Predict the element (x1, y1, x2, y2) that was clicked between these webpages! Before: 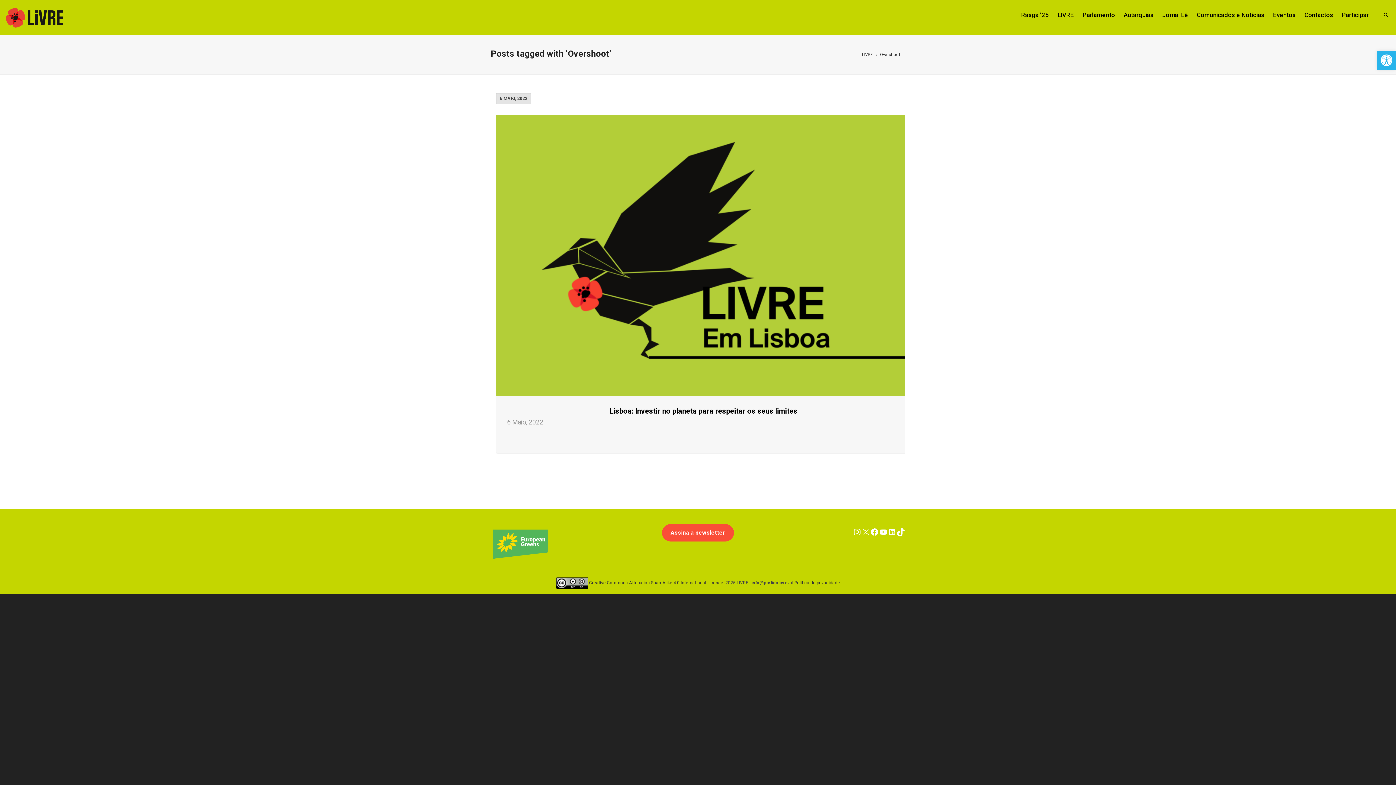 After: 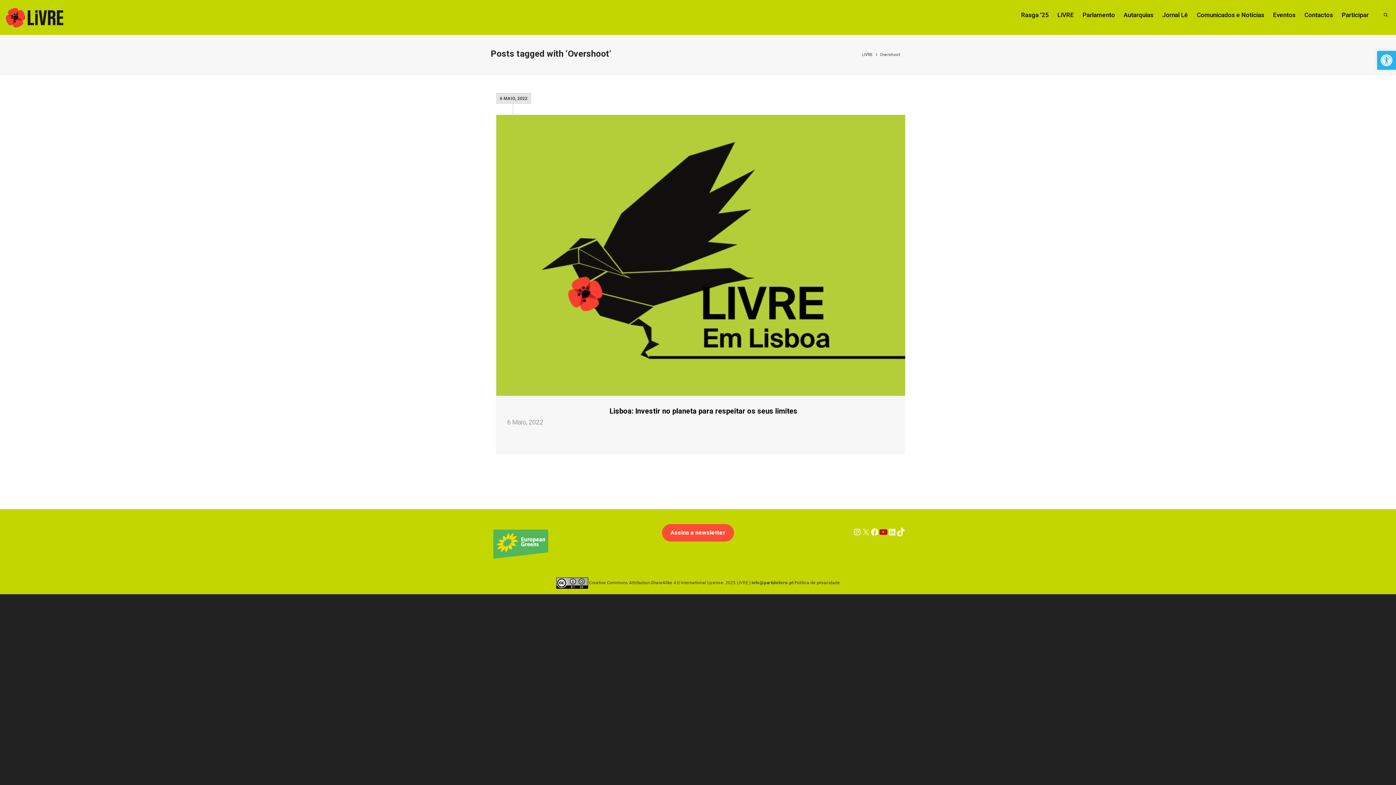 Action: bbox: (879, 524, 888, 540) label: YouTube